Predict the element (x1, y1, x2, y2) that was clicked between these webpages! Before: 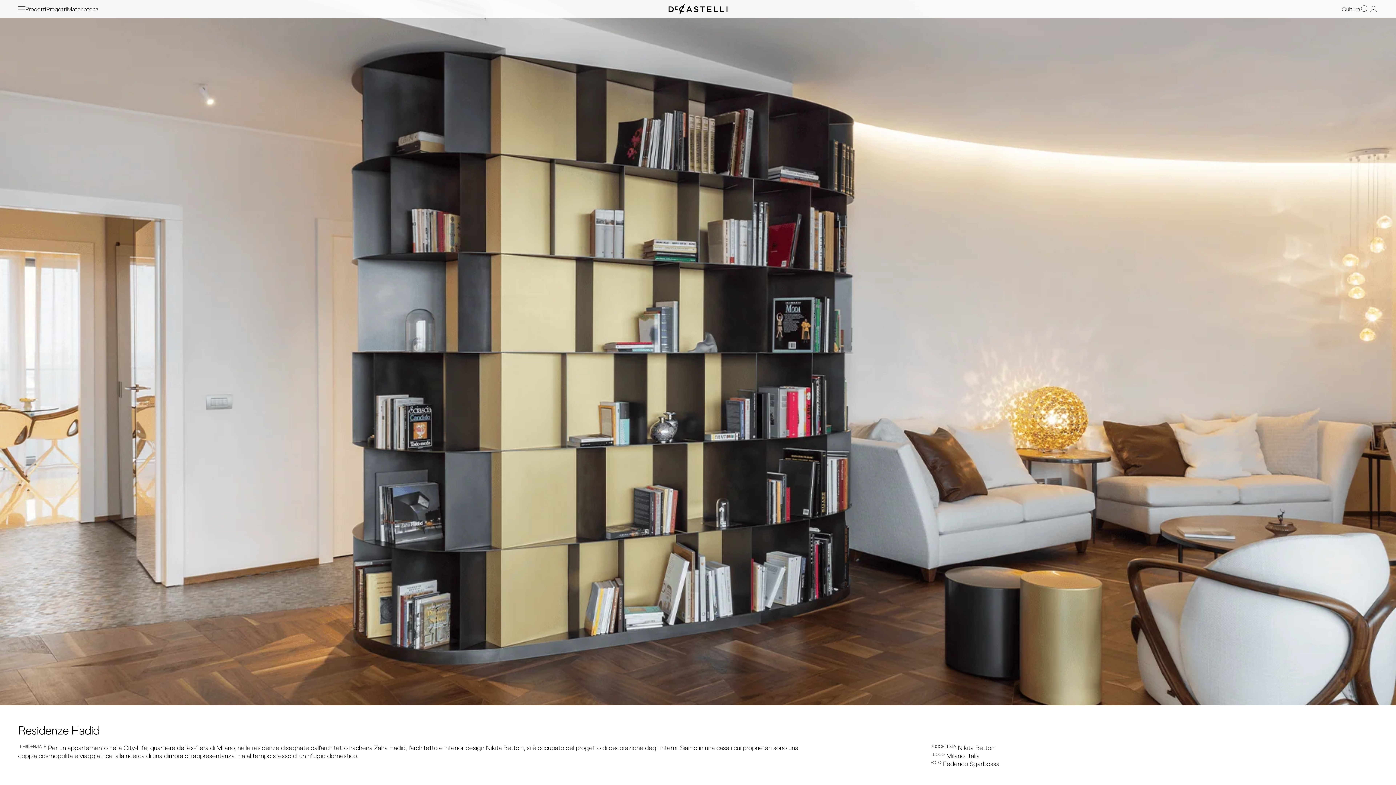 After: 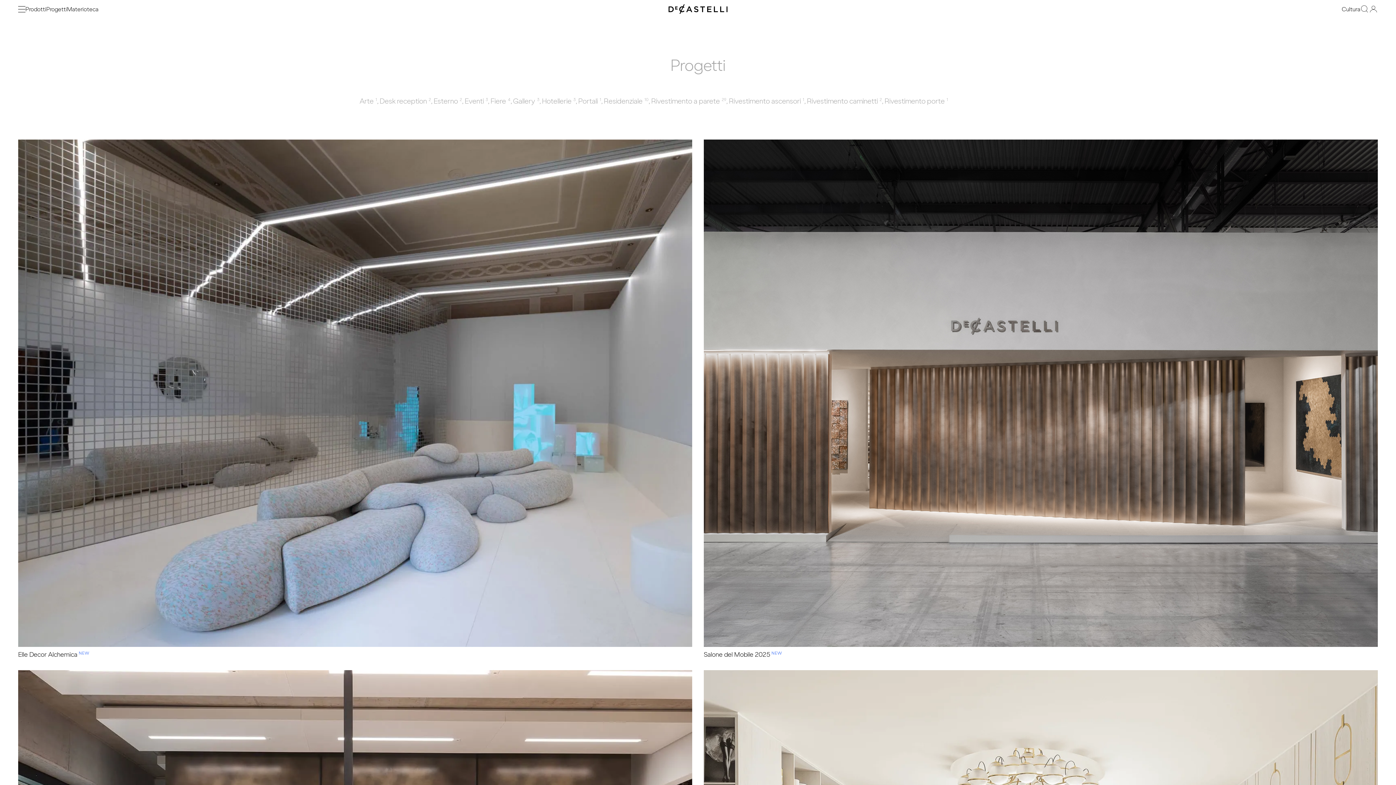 Action: bbox: (46, 5, 67, 12) label: Progetti